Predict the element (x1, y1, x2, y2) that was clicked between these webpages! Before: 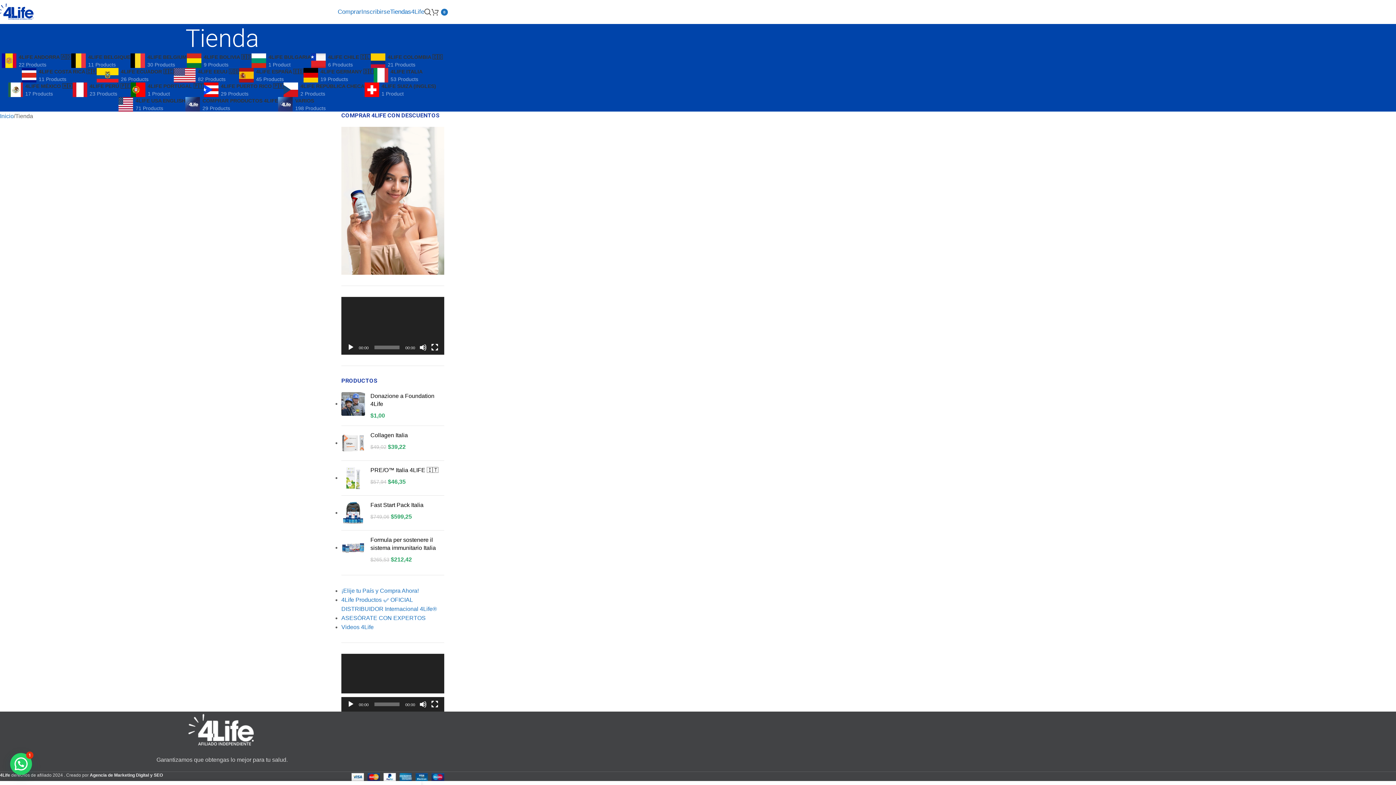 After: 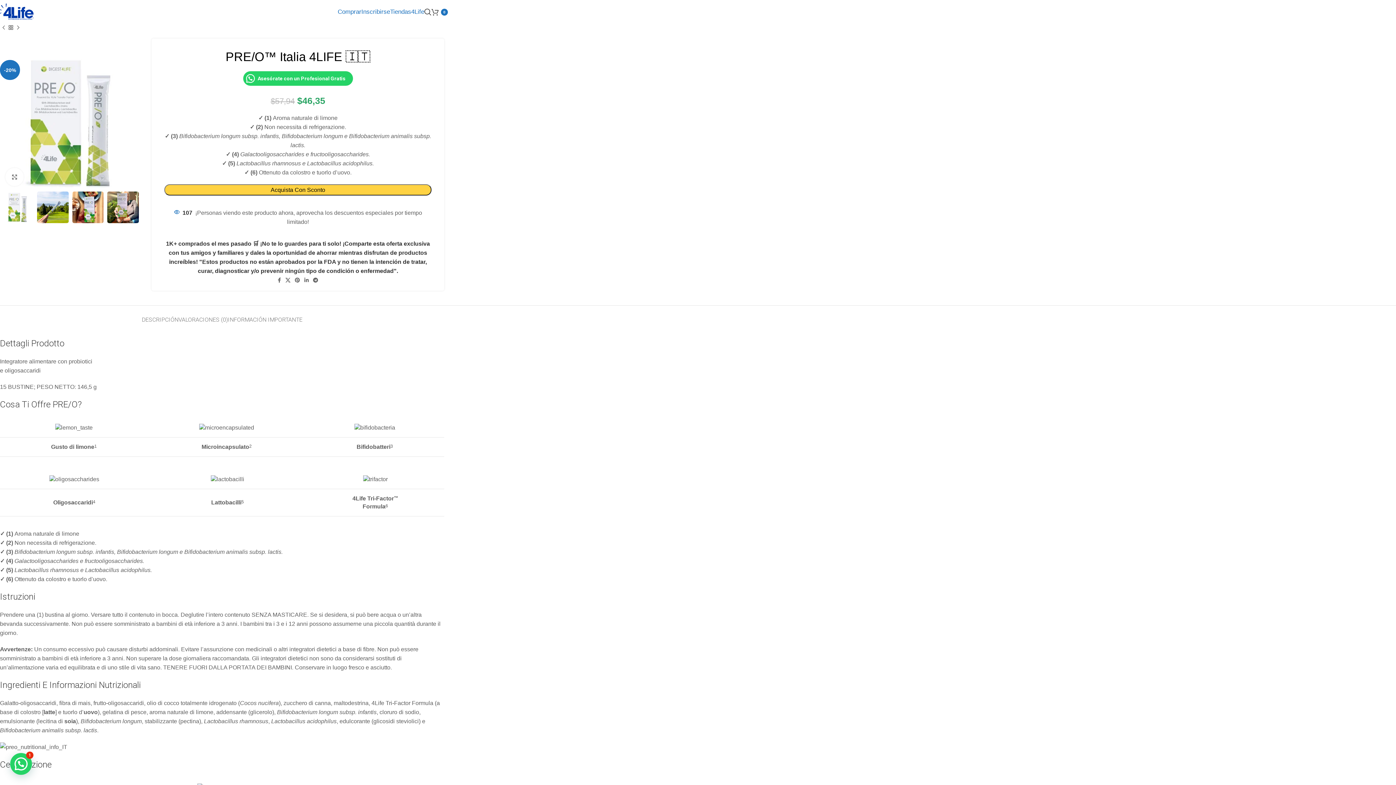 Action: bbox: (370, 466, 444, 474) label: PRE/O™ Italia 4LIFE 🇮🇹